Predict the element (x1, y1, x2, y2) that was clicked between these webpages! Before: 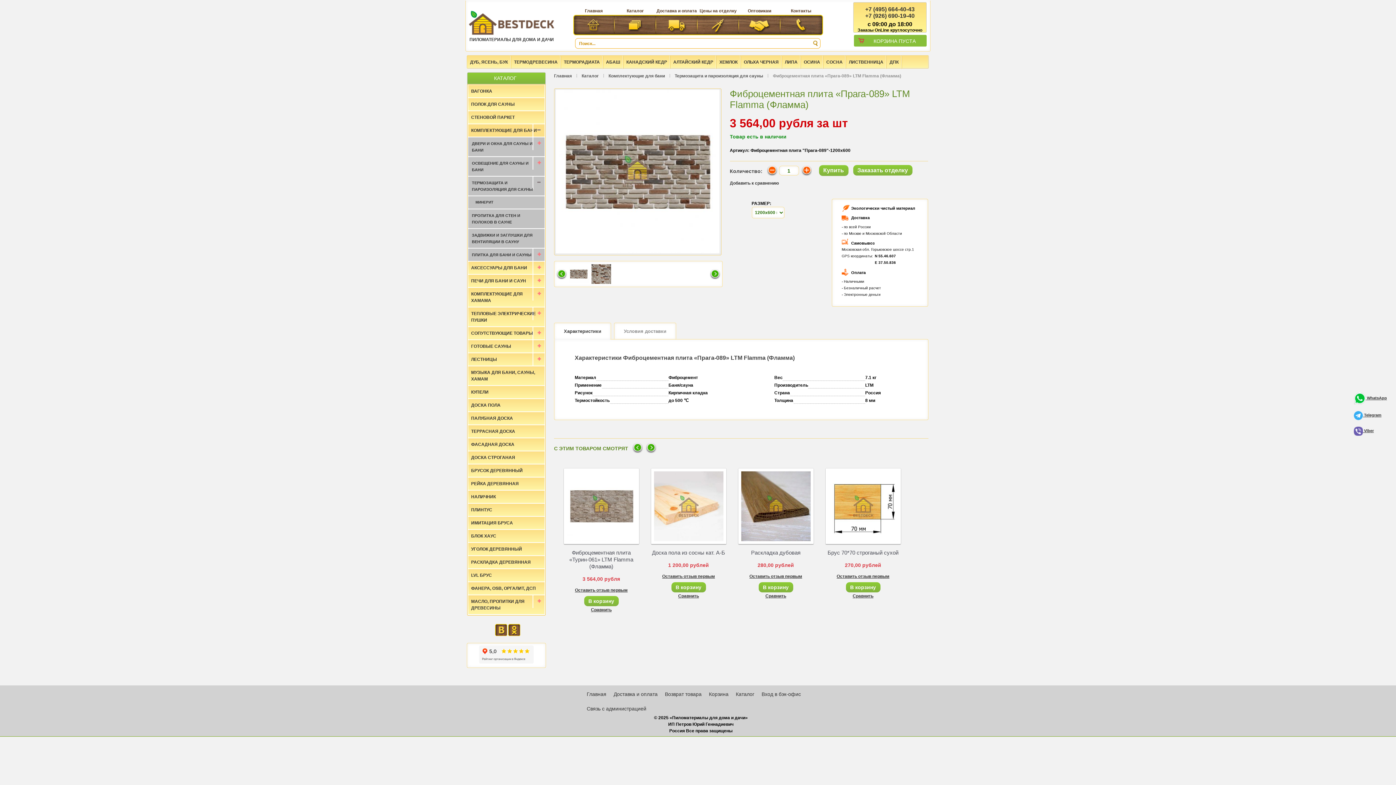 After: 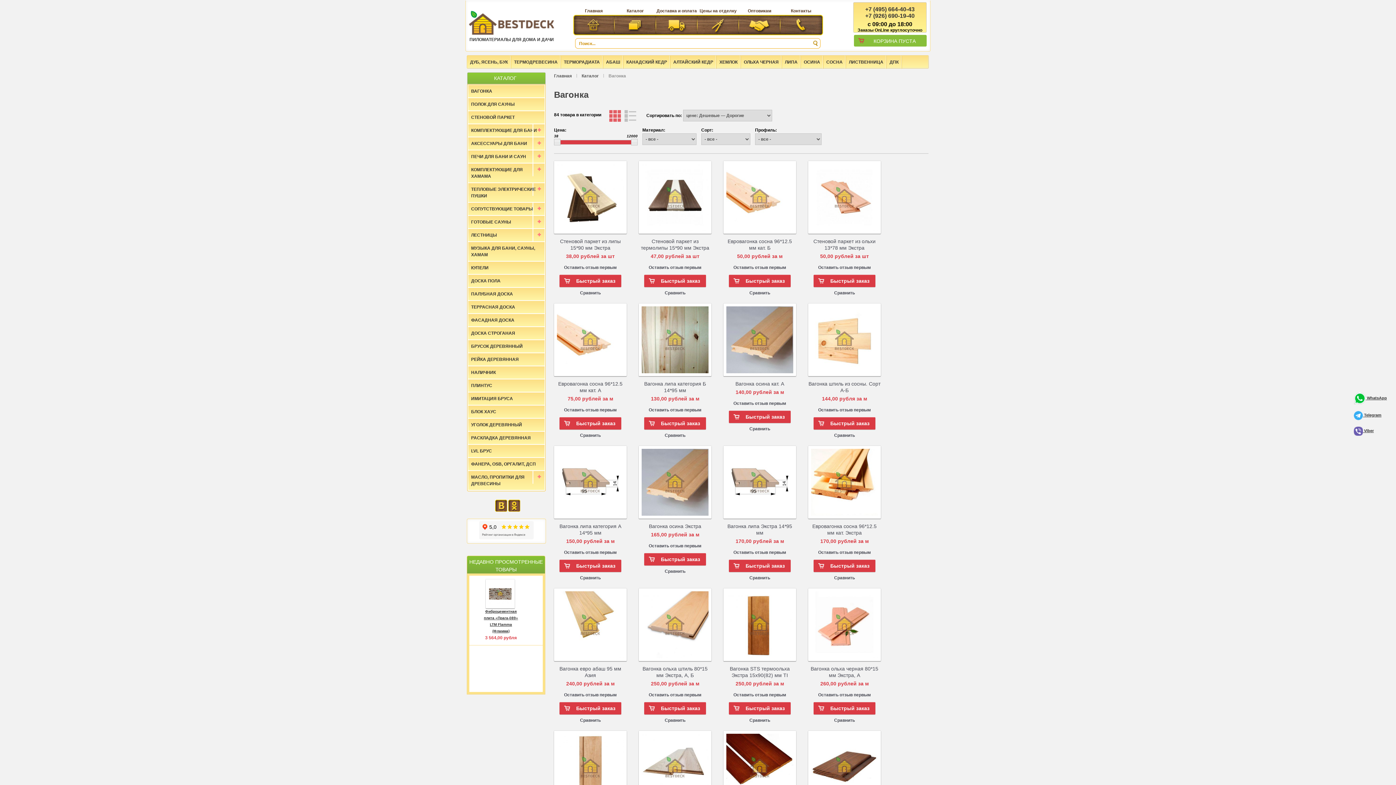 Action: label: ВАГОНКА bbox: (468, 84, 545, 97)